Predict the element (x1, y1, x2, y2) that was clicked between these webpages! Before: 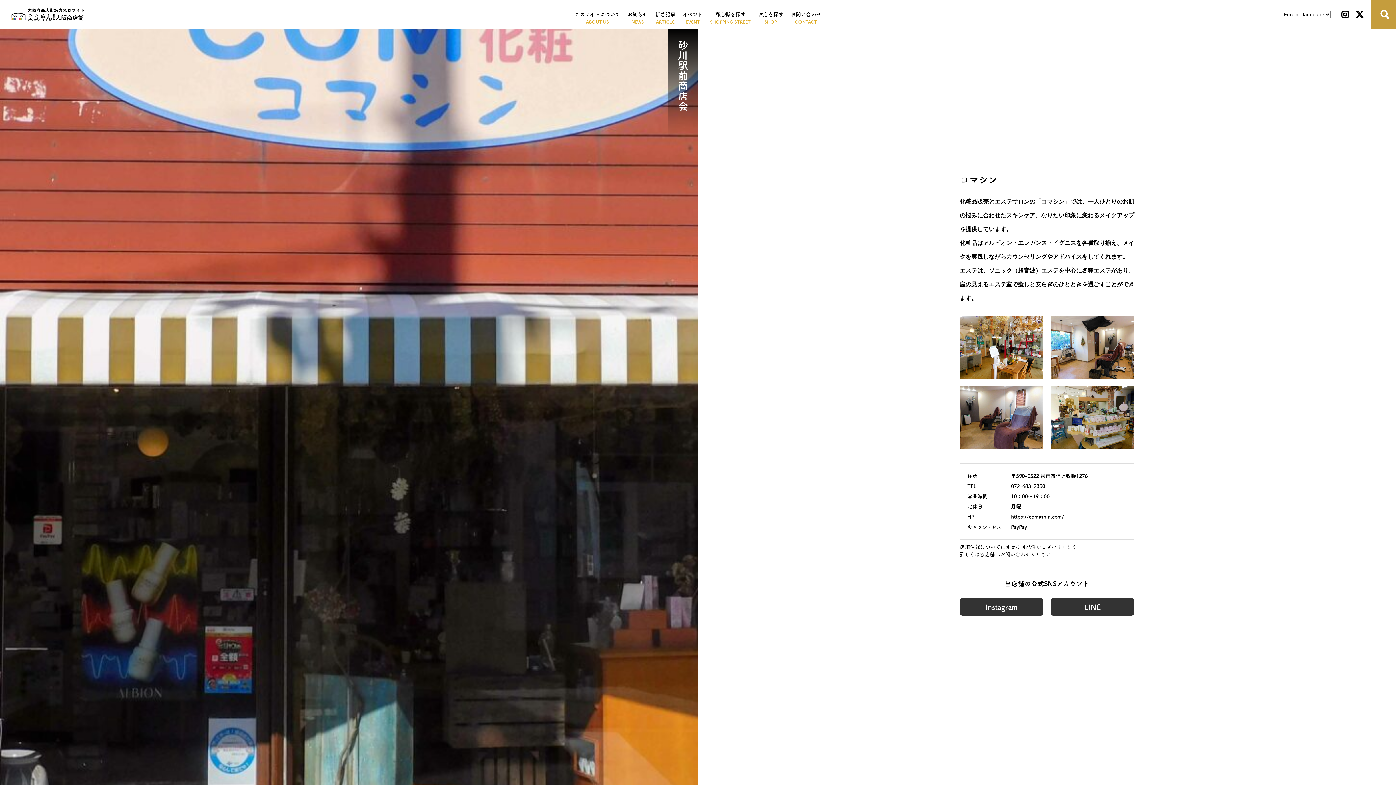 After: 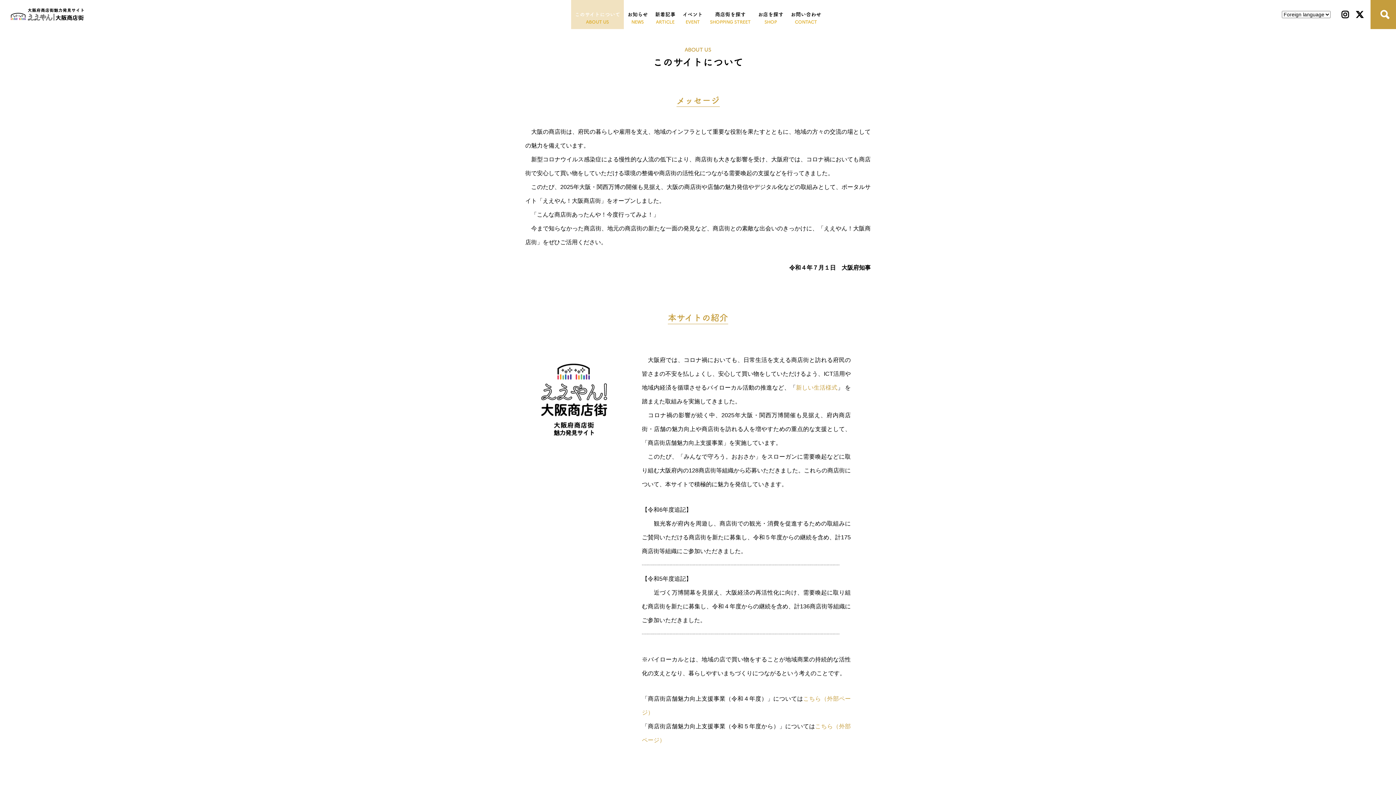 Action: label: このサイトについて bbox: (571, 0, 624, 29)